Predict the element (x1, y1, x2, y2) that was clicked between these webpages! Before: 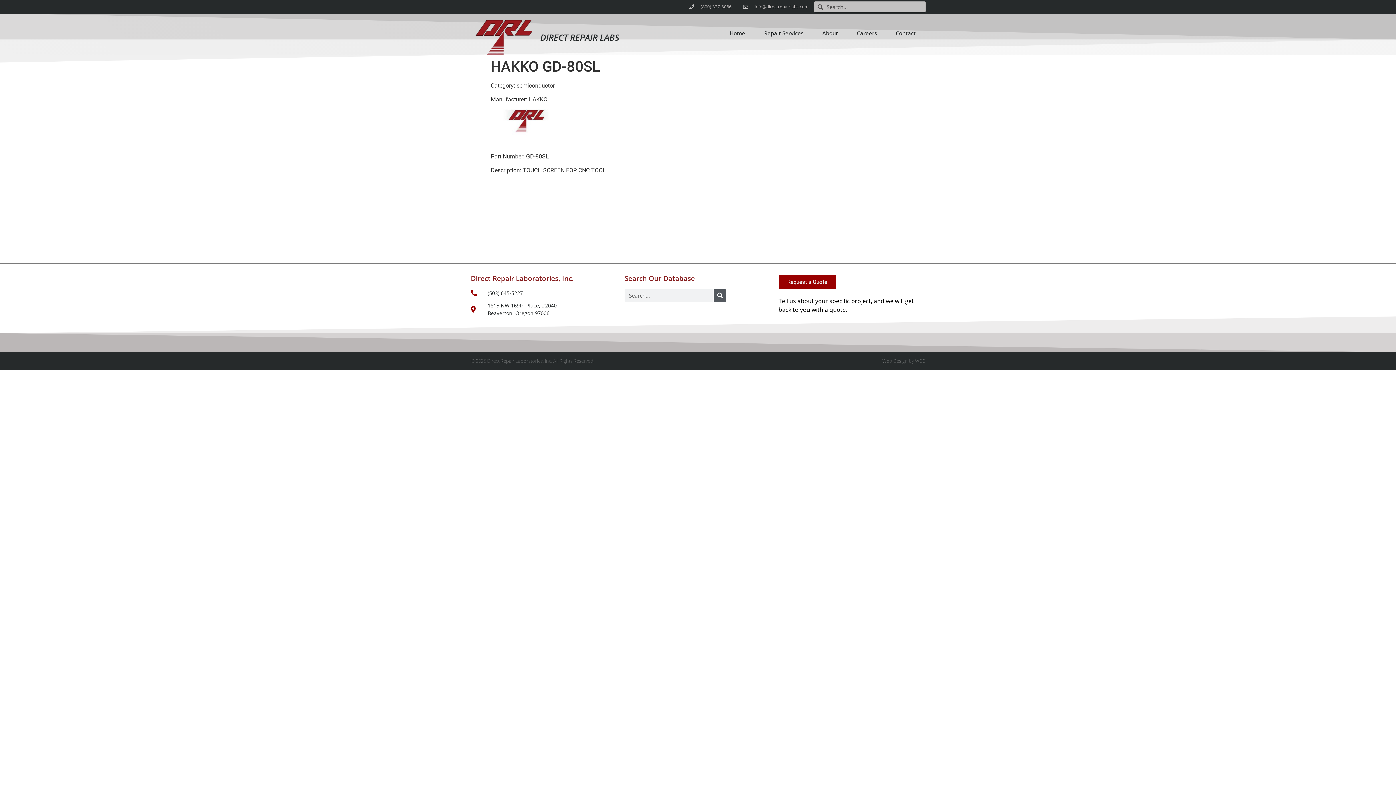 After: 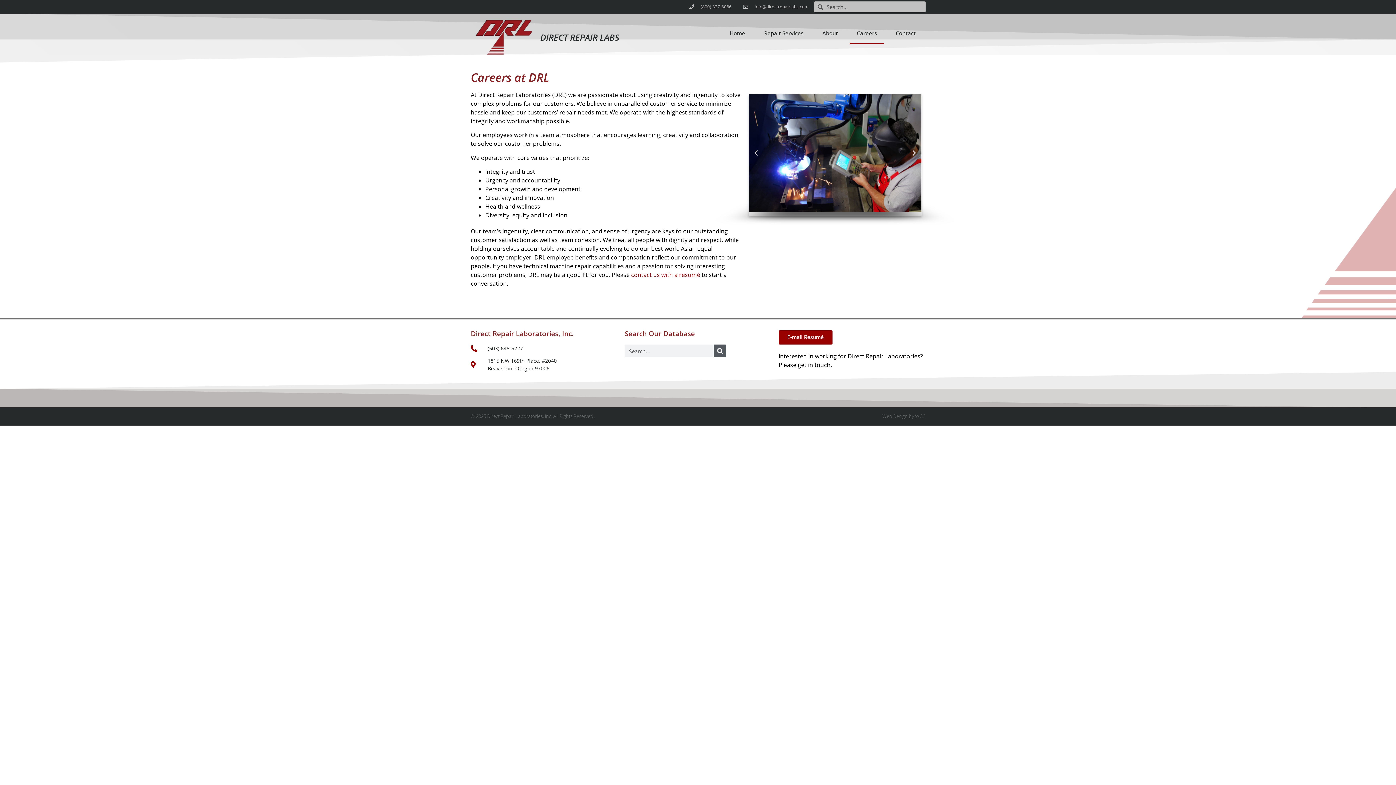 Action: bbox: (849, 22, 884, 43) label: Careers